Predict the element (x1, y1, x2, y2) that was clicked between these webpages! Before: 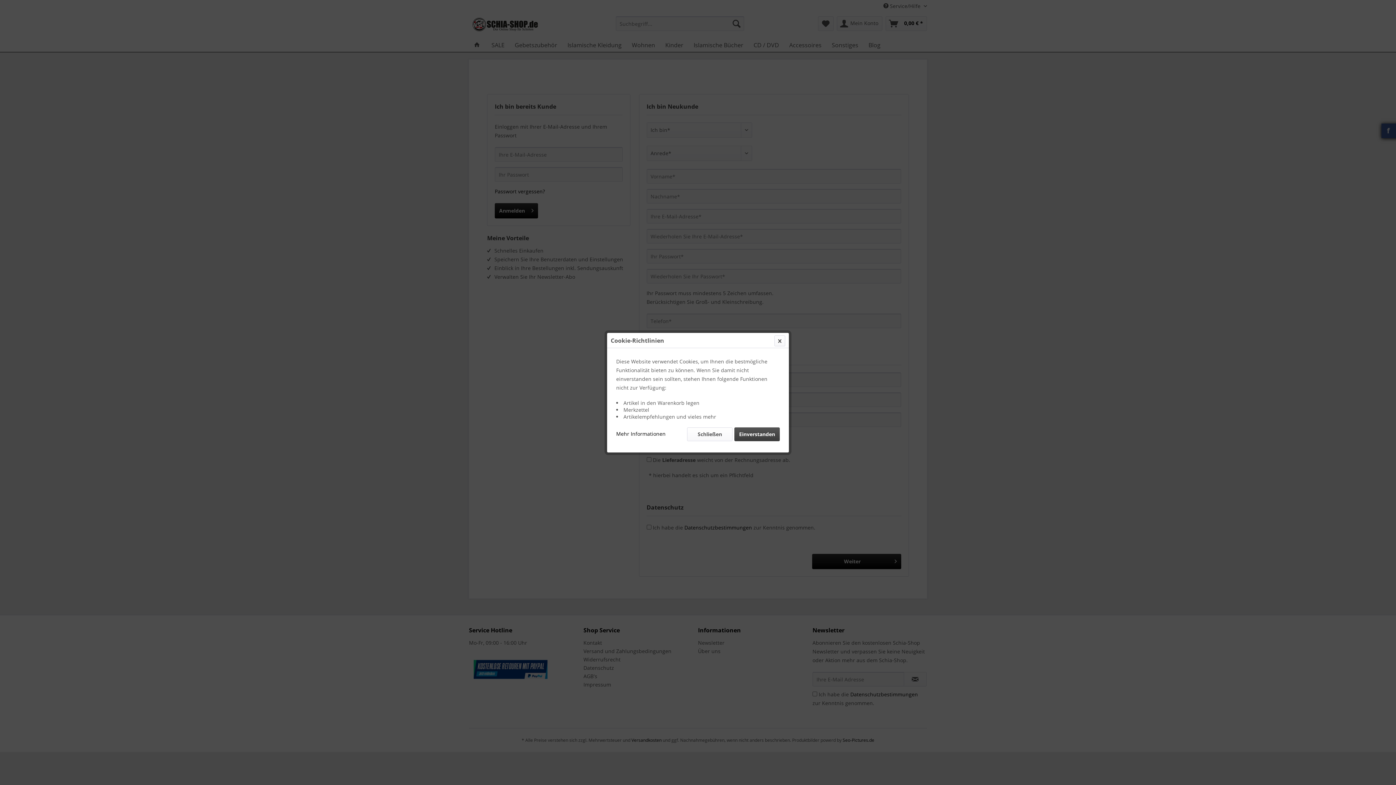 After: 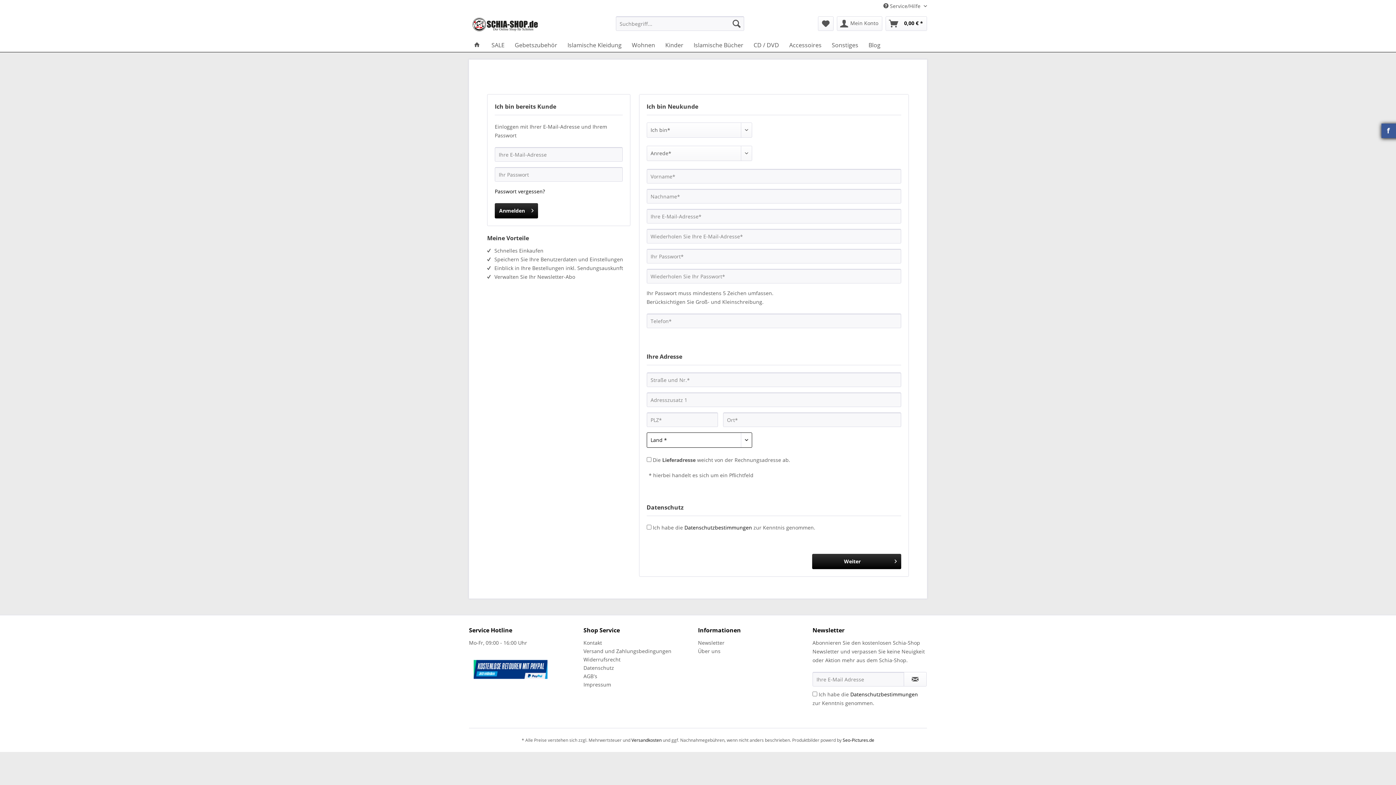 Action: bbox: (687, 427, 732, 441) label: Schließen